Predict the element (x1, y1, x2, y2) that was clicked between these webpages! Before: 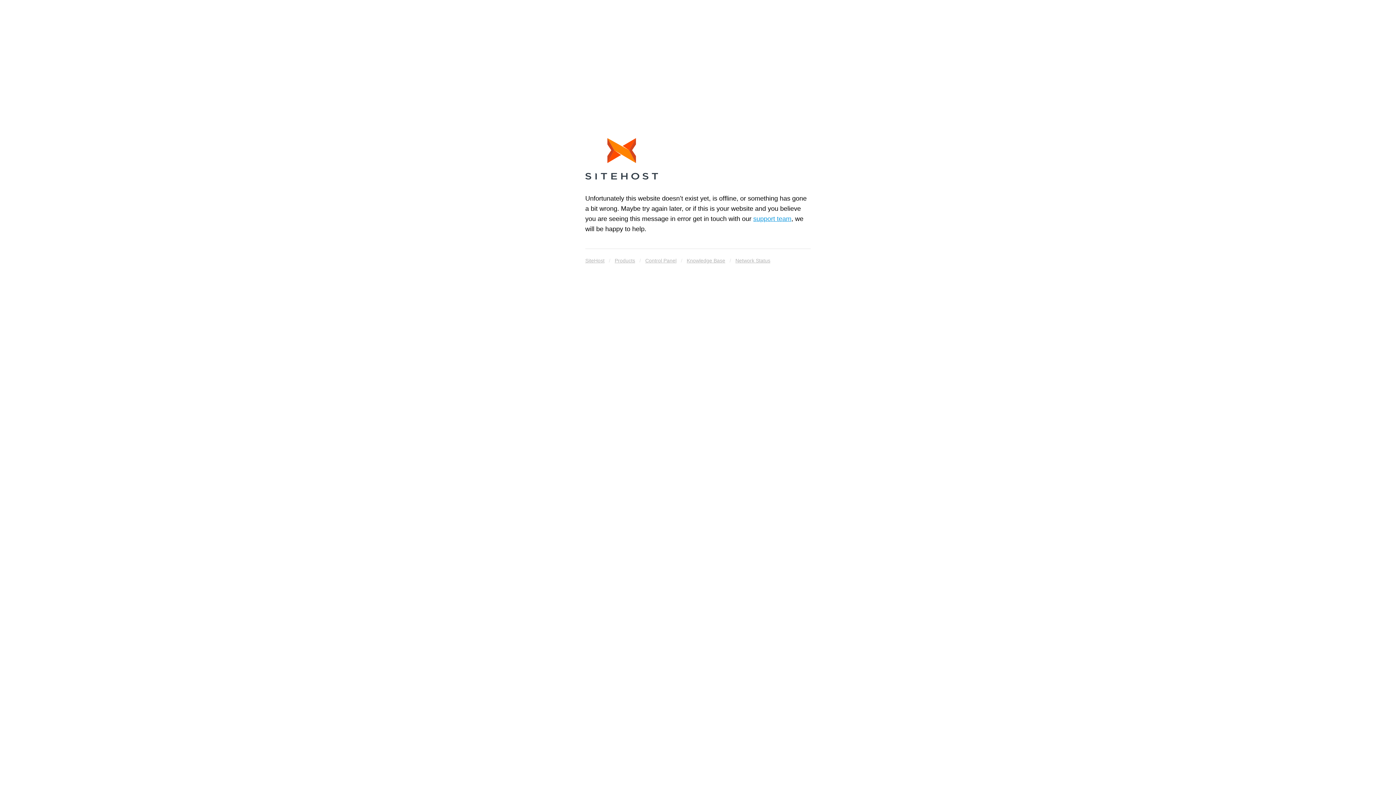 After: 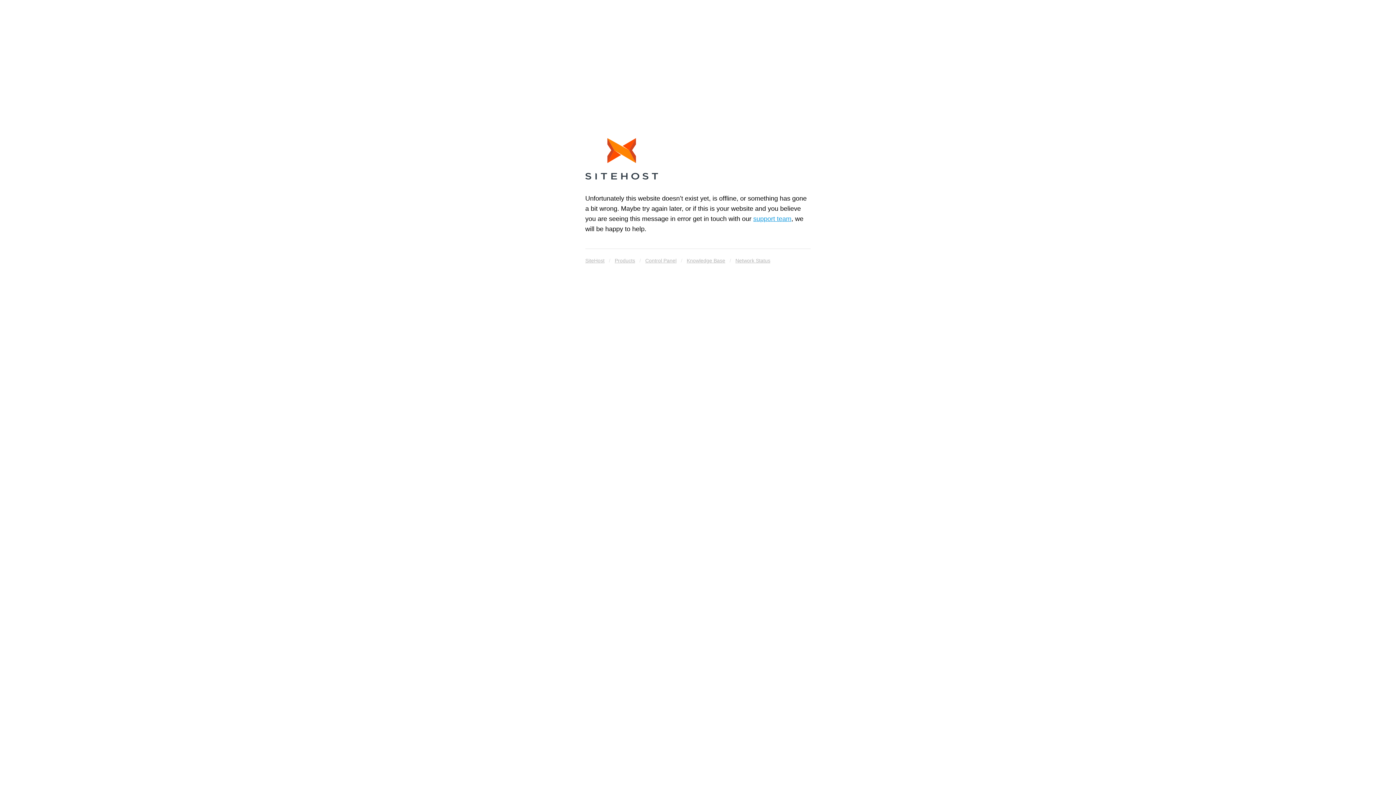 Action: bbox: (585, 255, 604, 265) label: SiteHost